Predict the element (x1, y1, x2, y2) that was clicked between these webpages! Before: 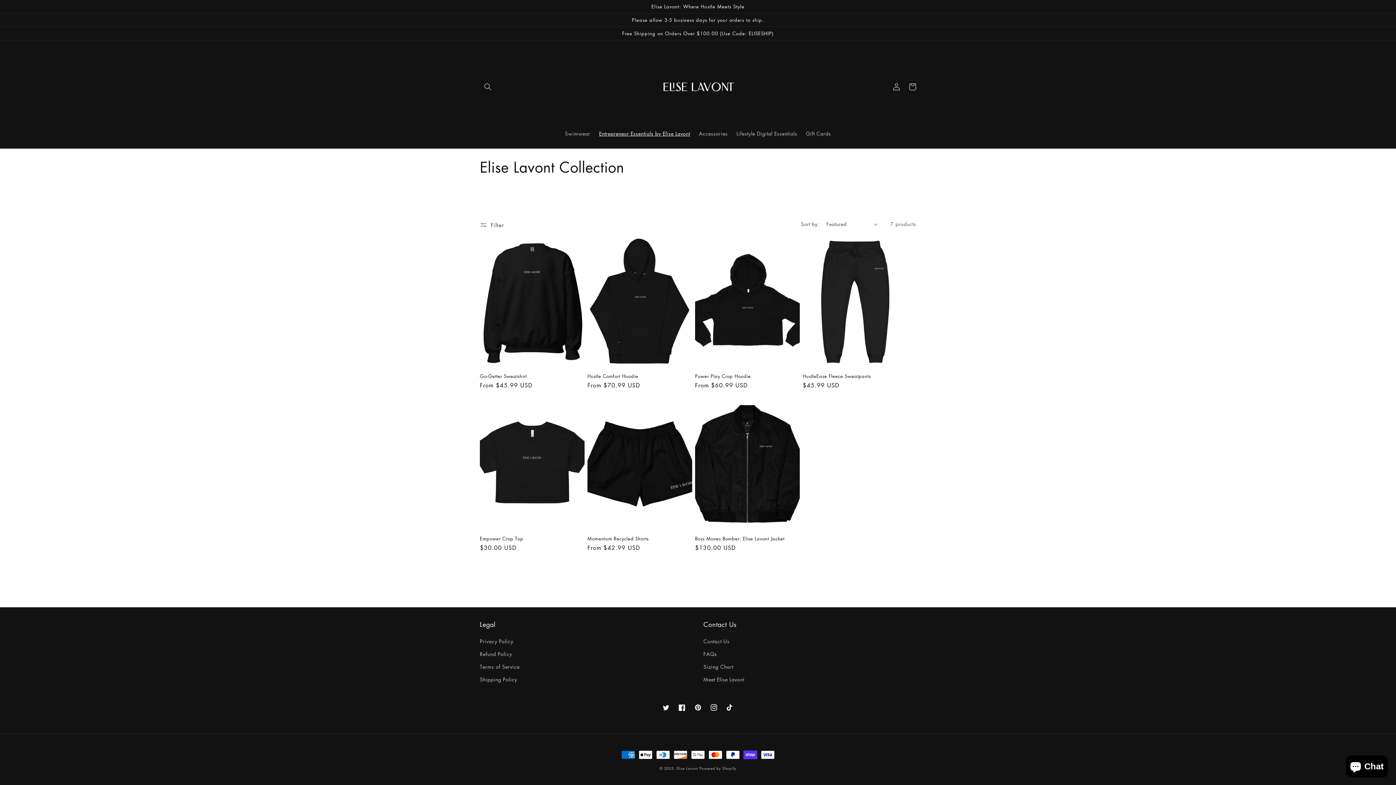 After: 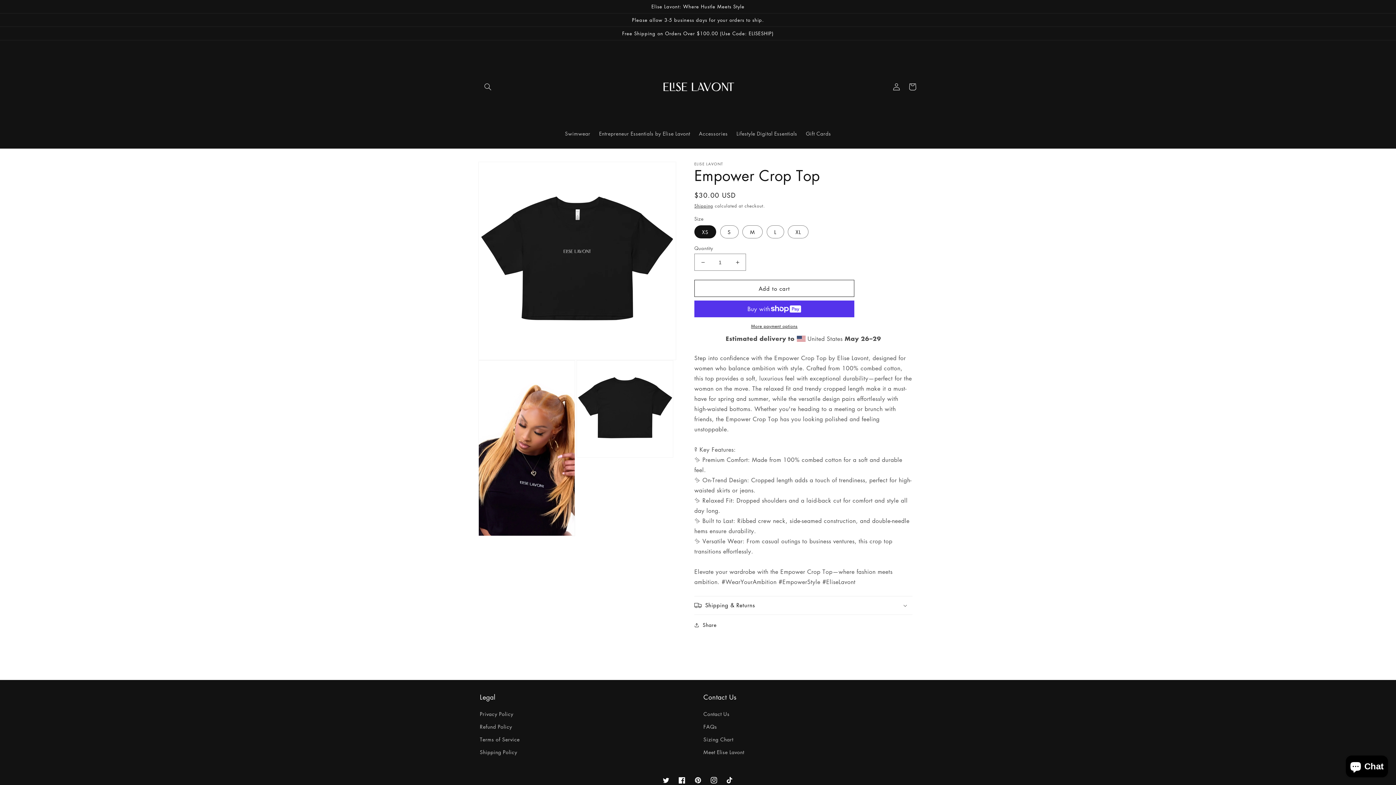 Action: label: Empower Crop Top bbox: (480, 536, 584, 541)